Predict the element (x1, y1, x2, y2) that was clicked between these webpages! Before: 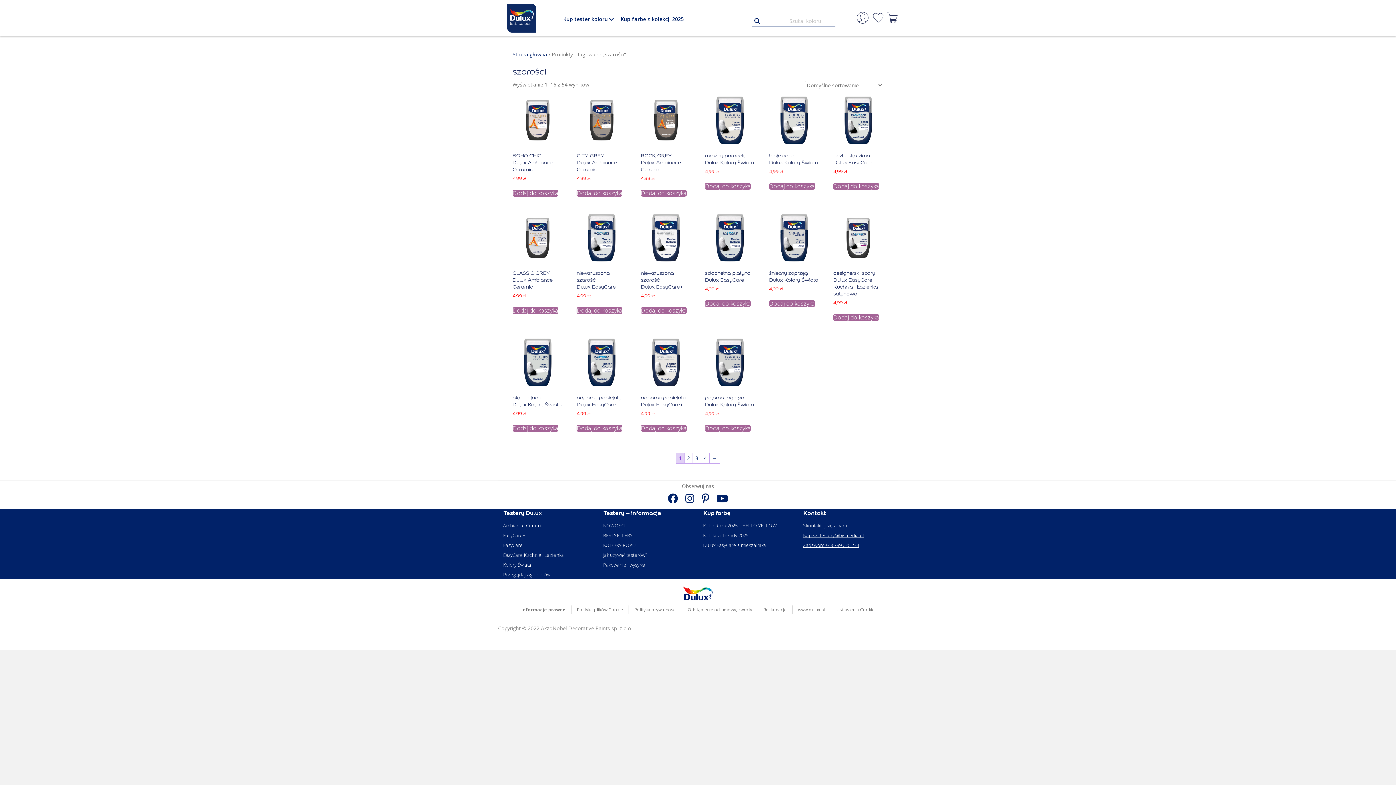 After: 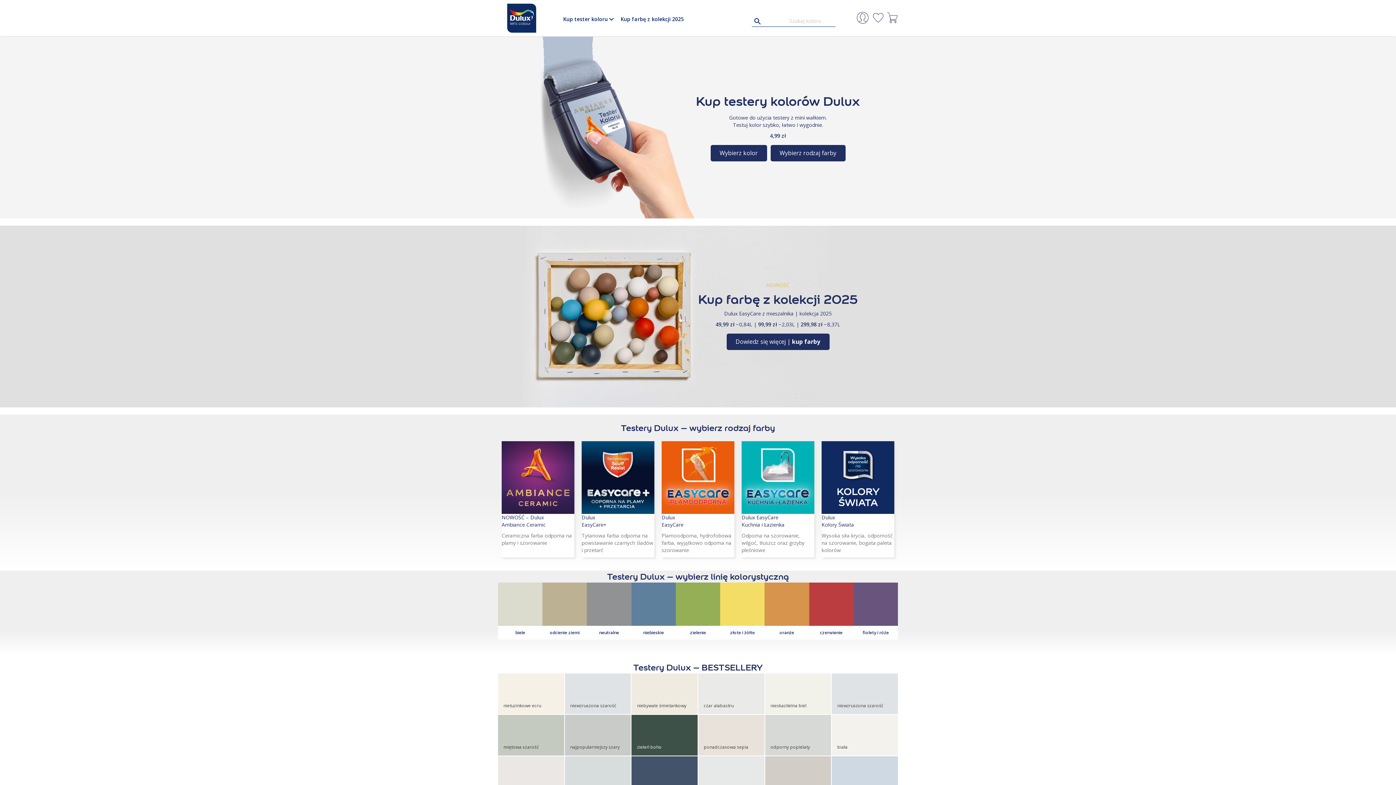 Action: bbox: (512, 50, 547, 57) label: Strona główna